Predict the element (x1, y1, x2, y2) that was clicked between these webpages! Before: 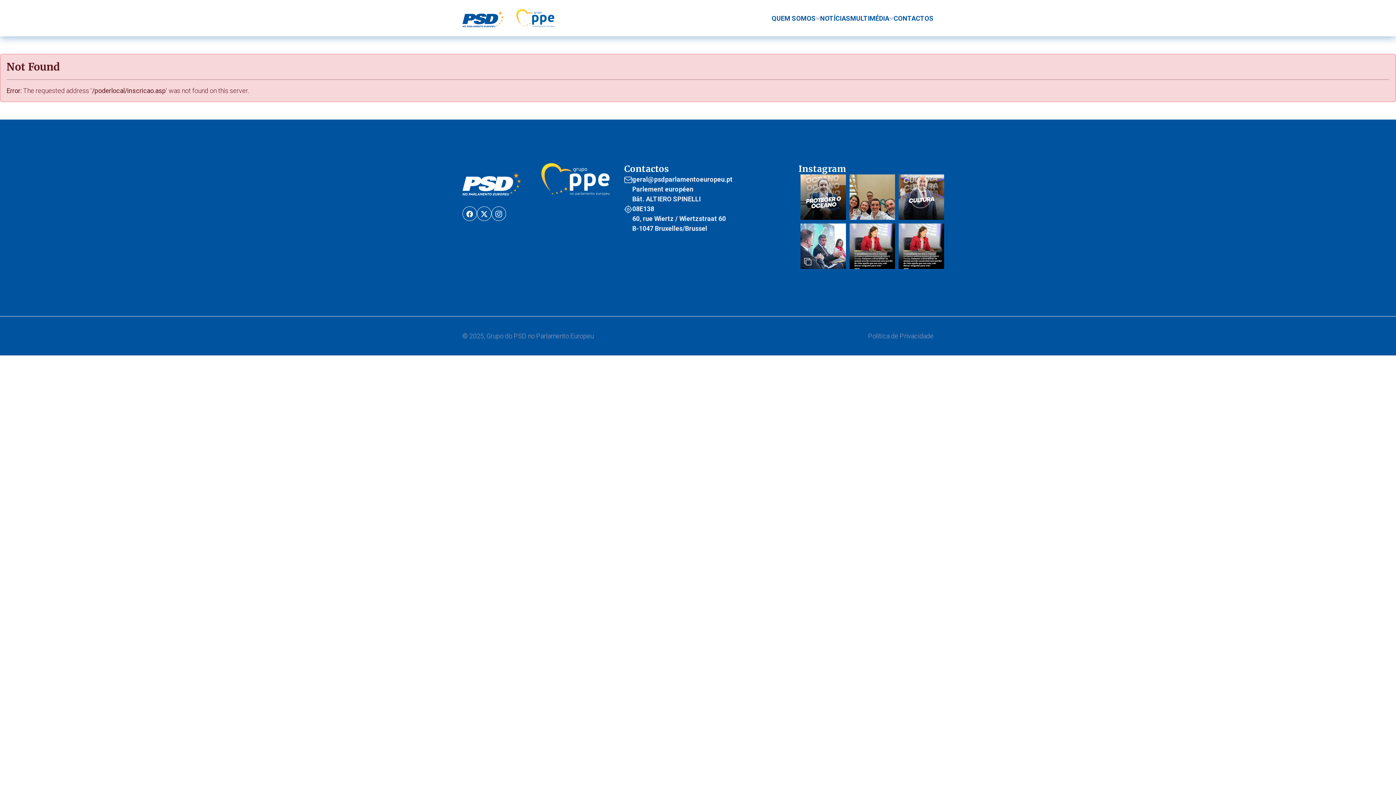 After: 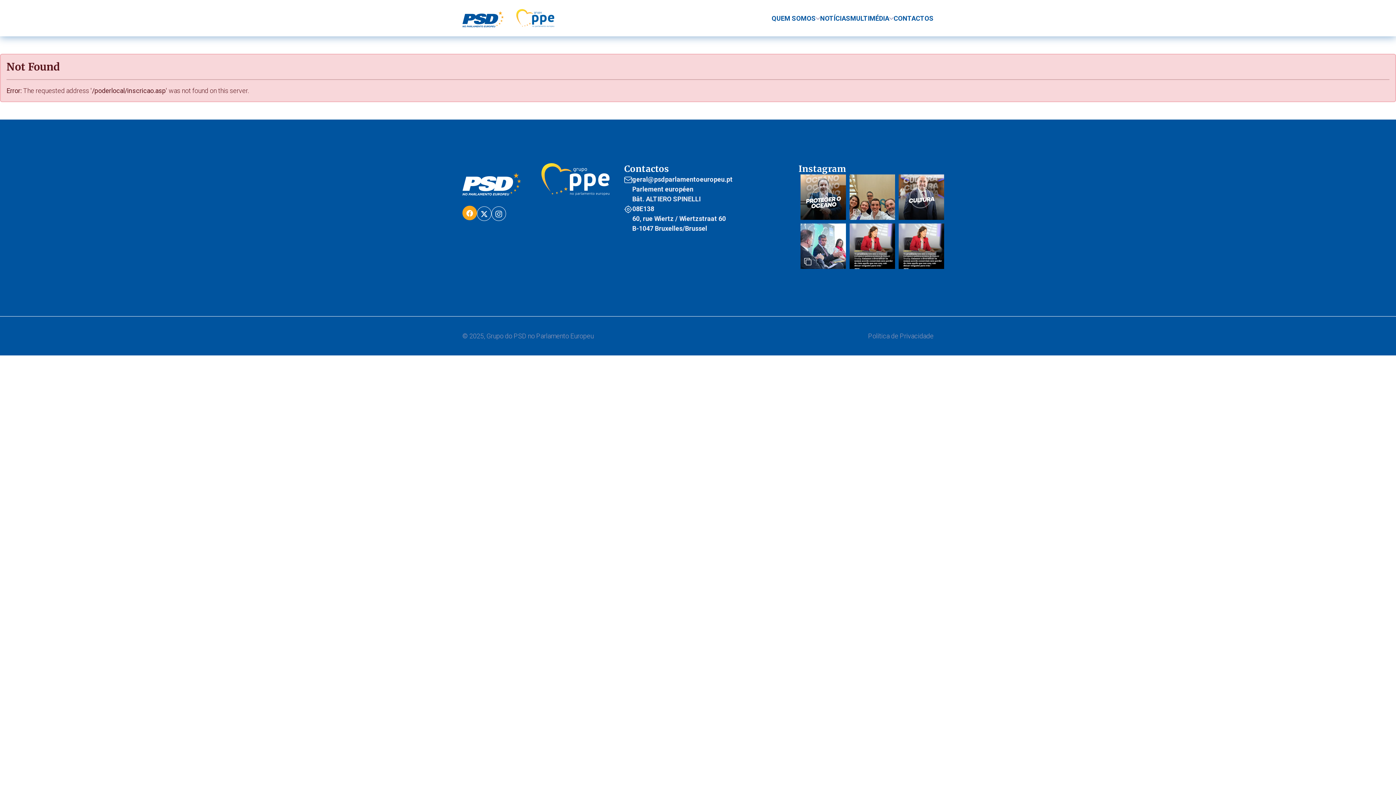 Action: bbox: (462, 206, 477, 221)